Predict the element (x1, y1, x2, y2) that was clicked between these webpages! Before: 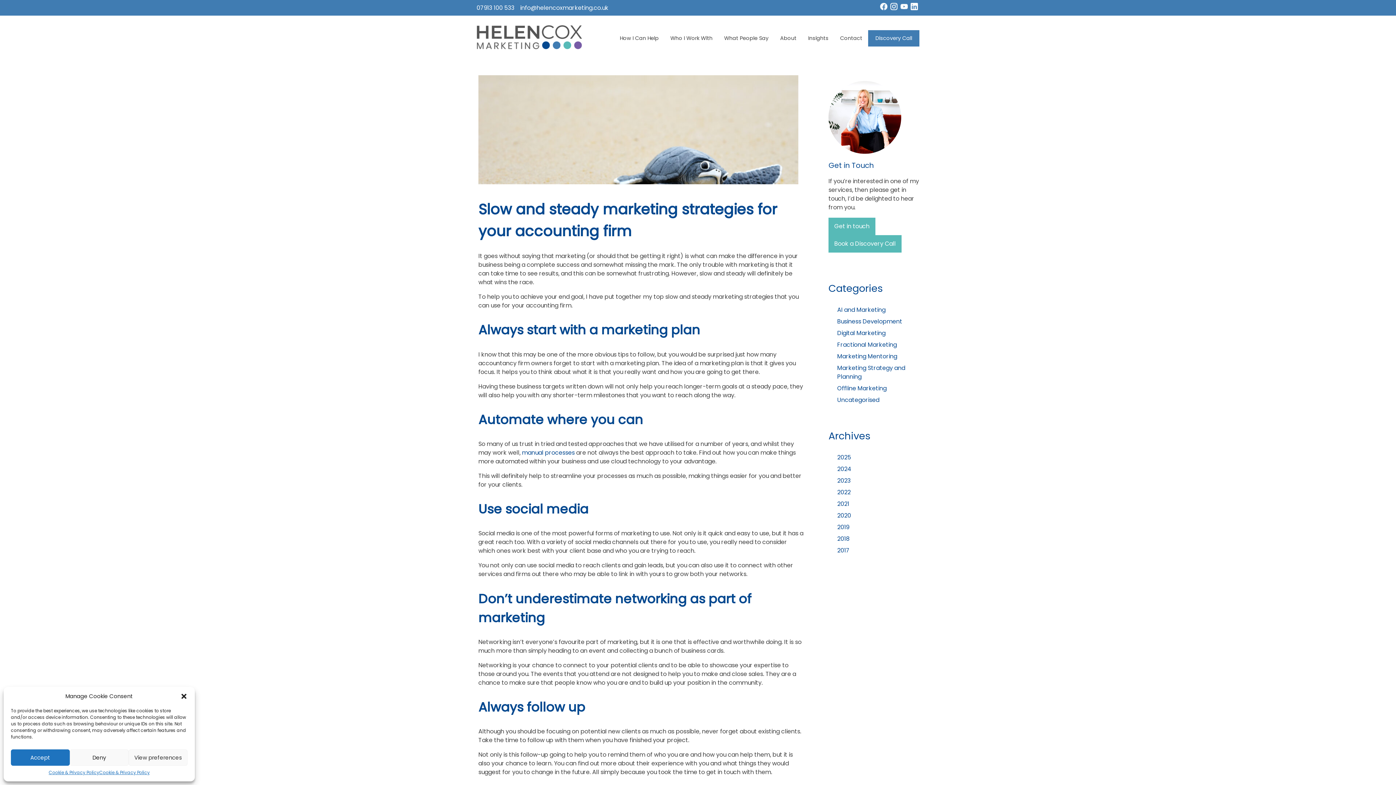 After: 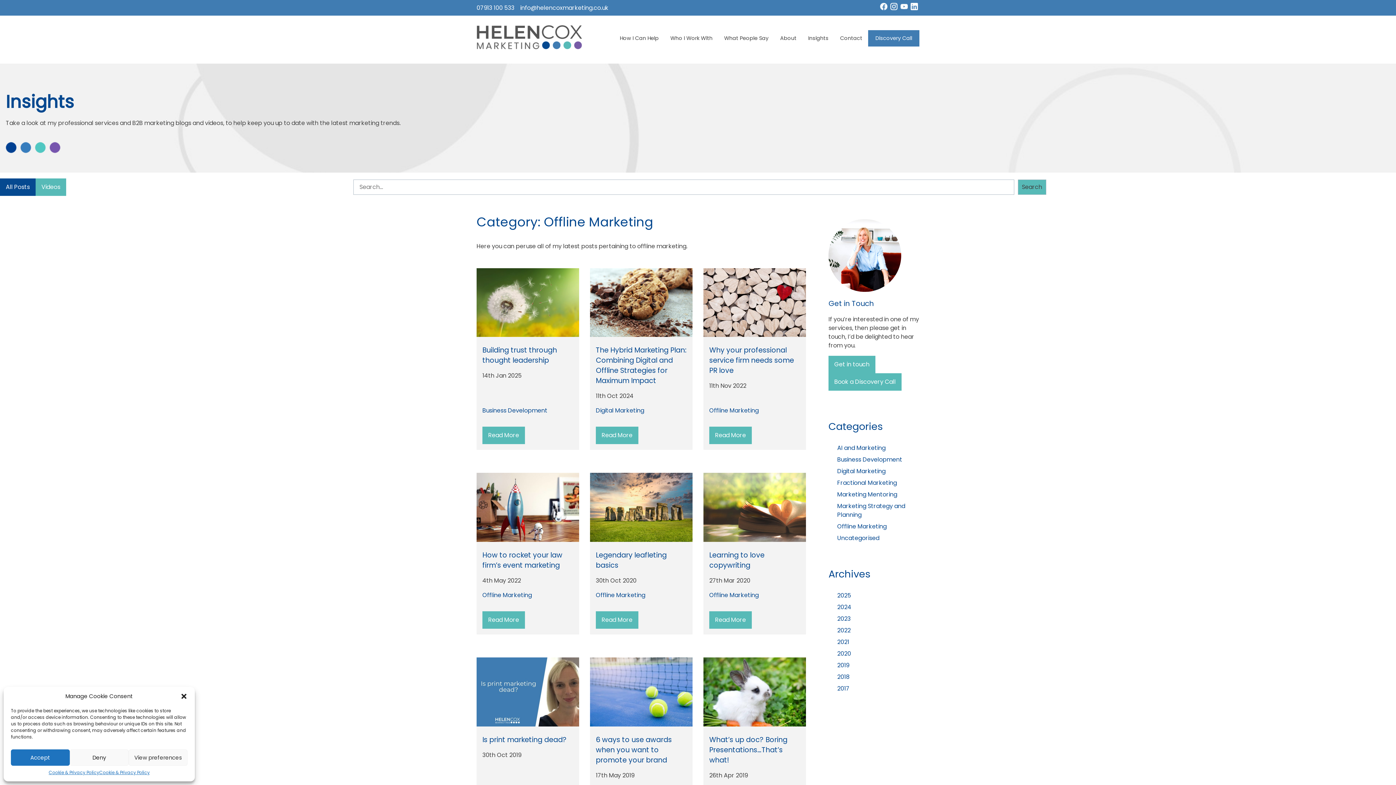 Action: label: Offline Marketing bbox: (837, 384, 886, 392)